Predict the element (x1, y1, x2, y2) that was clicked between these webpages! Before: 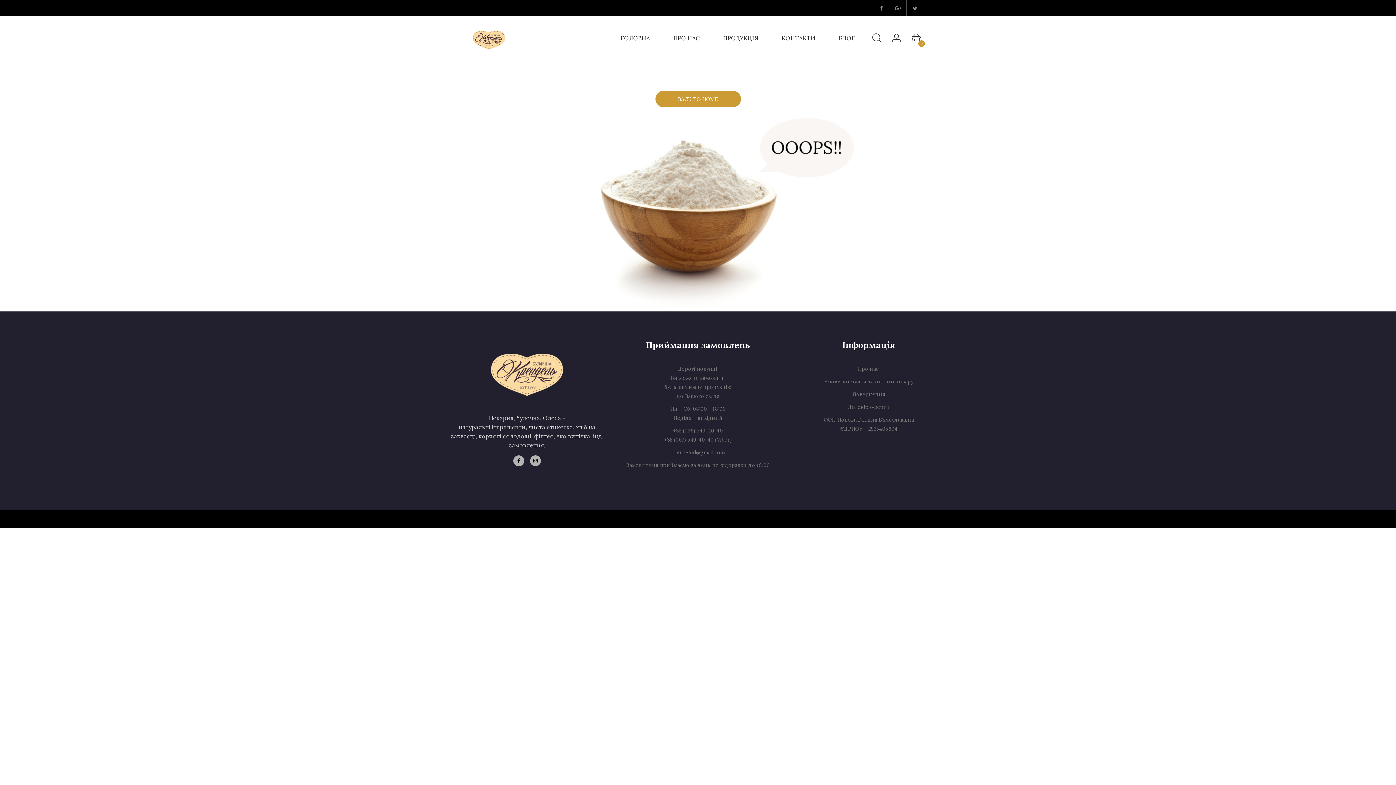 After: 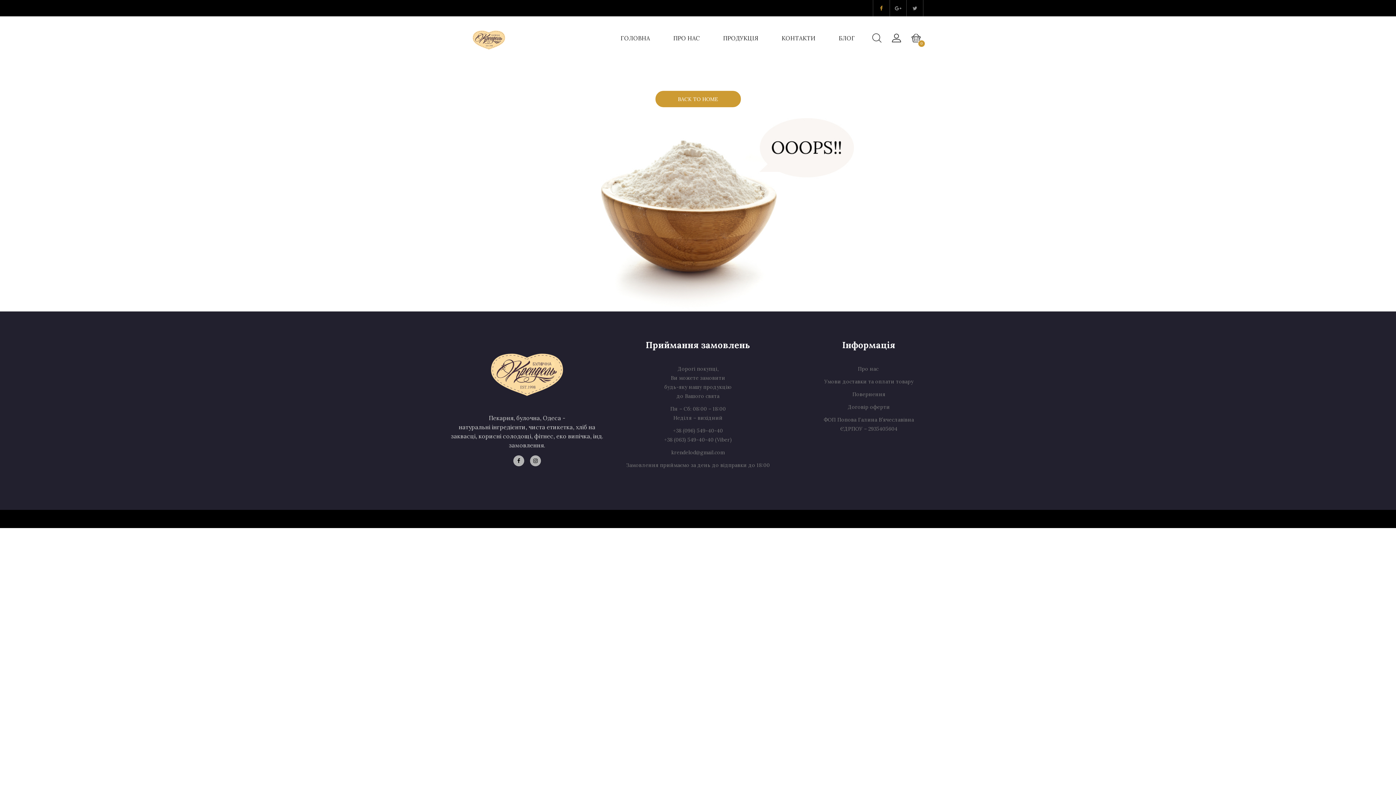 Action: bbox: (873, 0, 889, 16)